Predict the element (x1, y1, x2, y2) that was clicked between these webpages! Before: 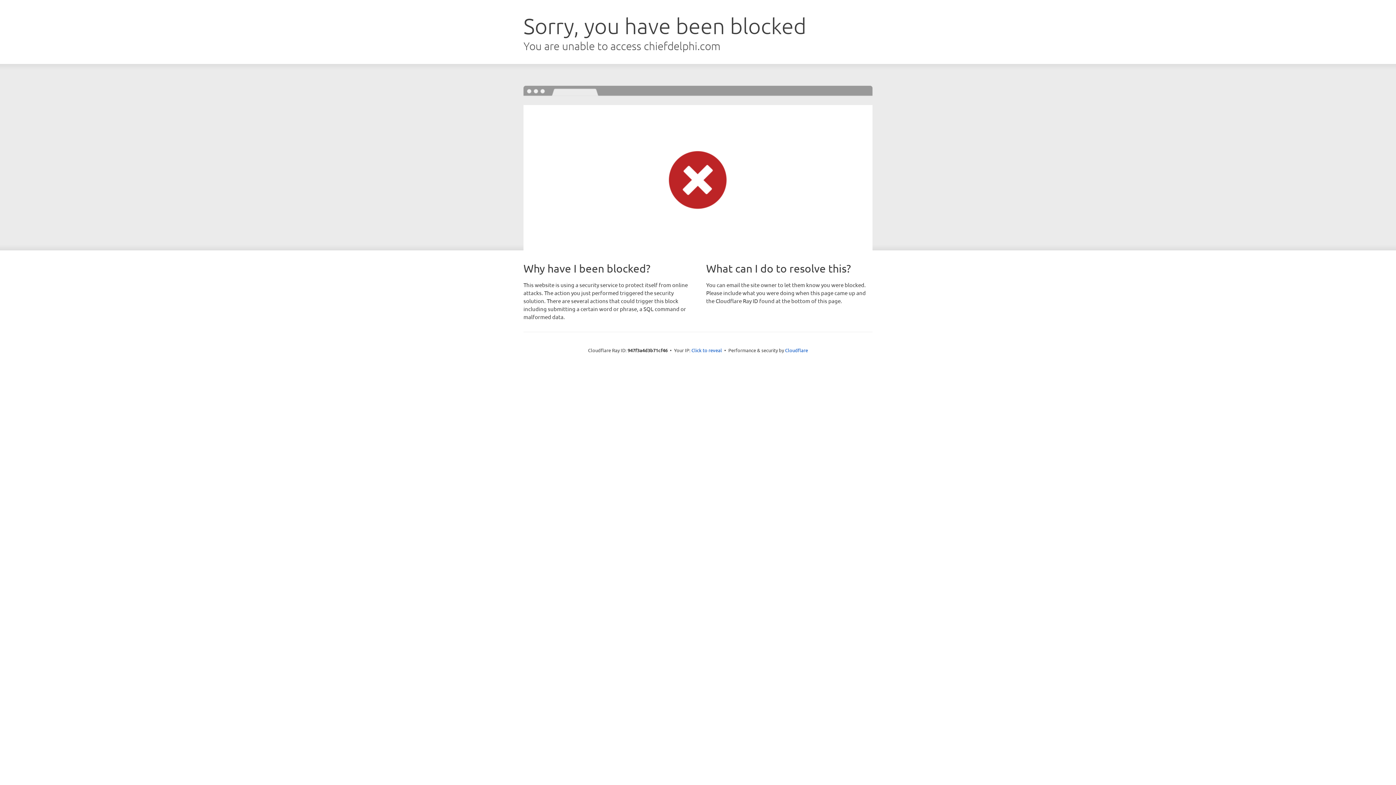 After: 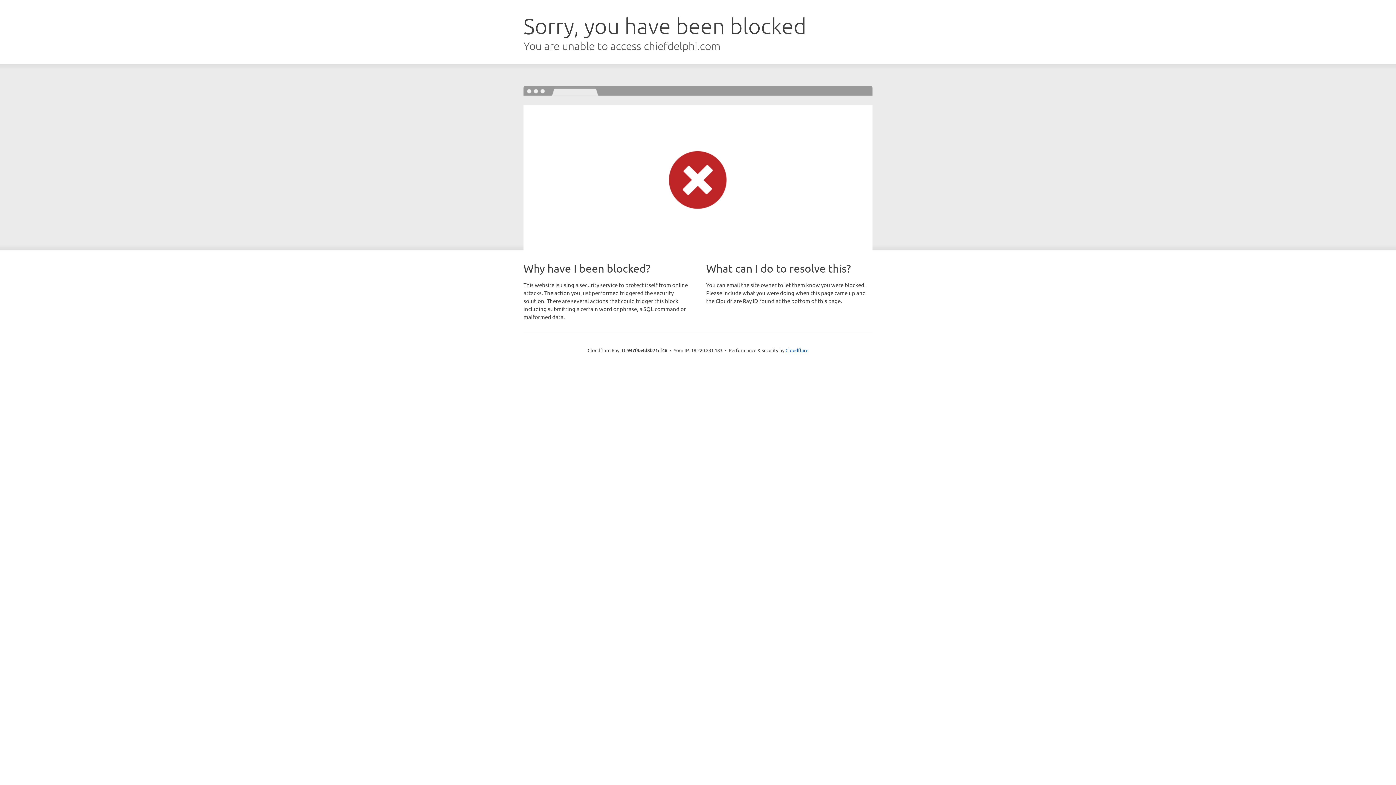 Action: label: Click to reveal bbox: (691, 346, 722, 353)